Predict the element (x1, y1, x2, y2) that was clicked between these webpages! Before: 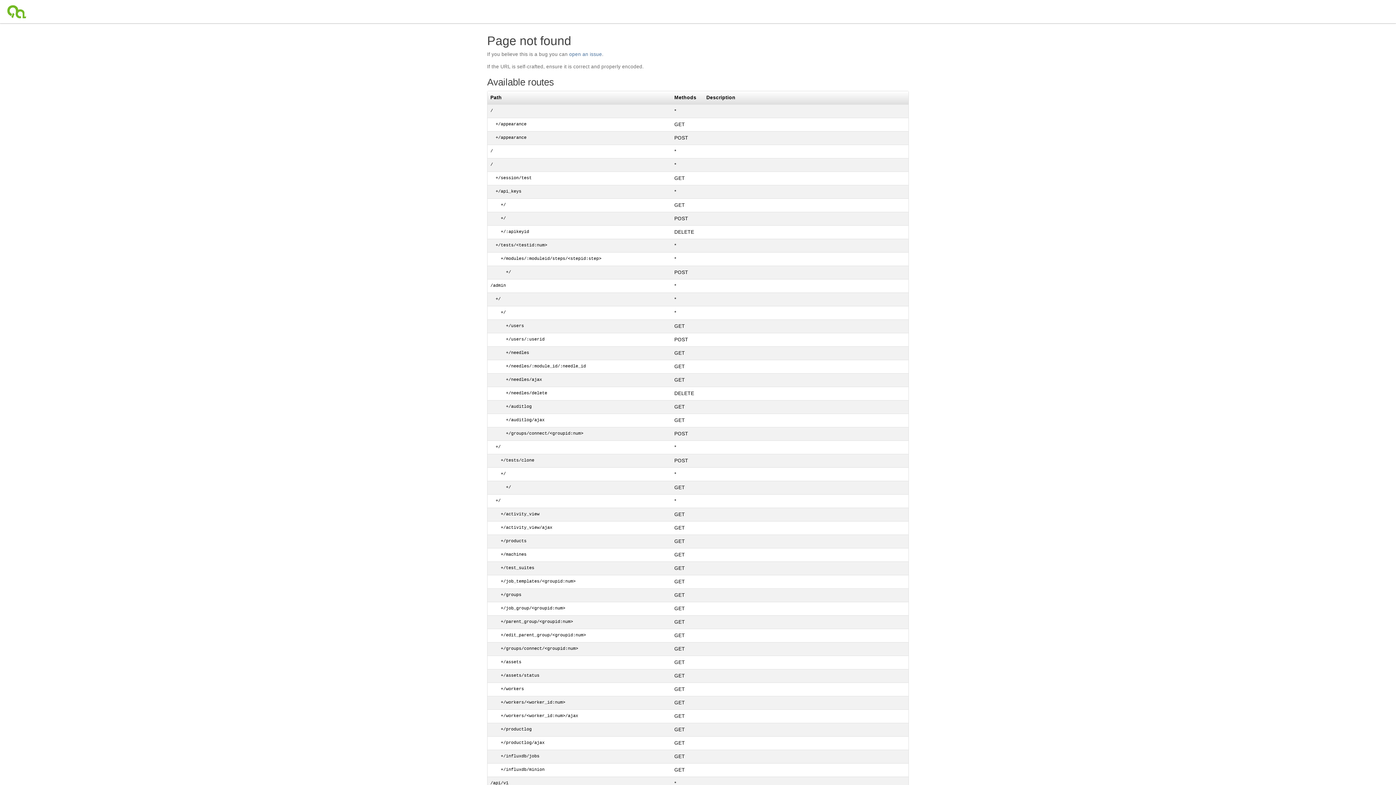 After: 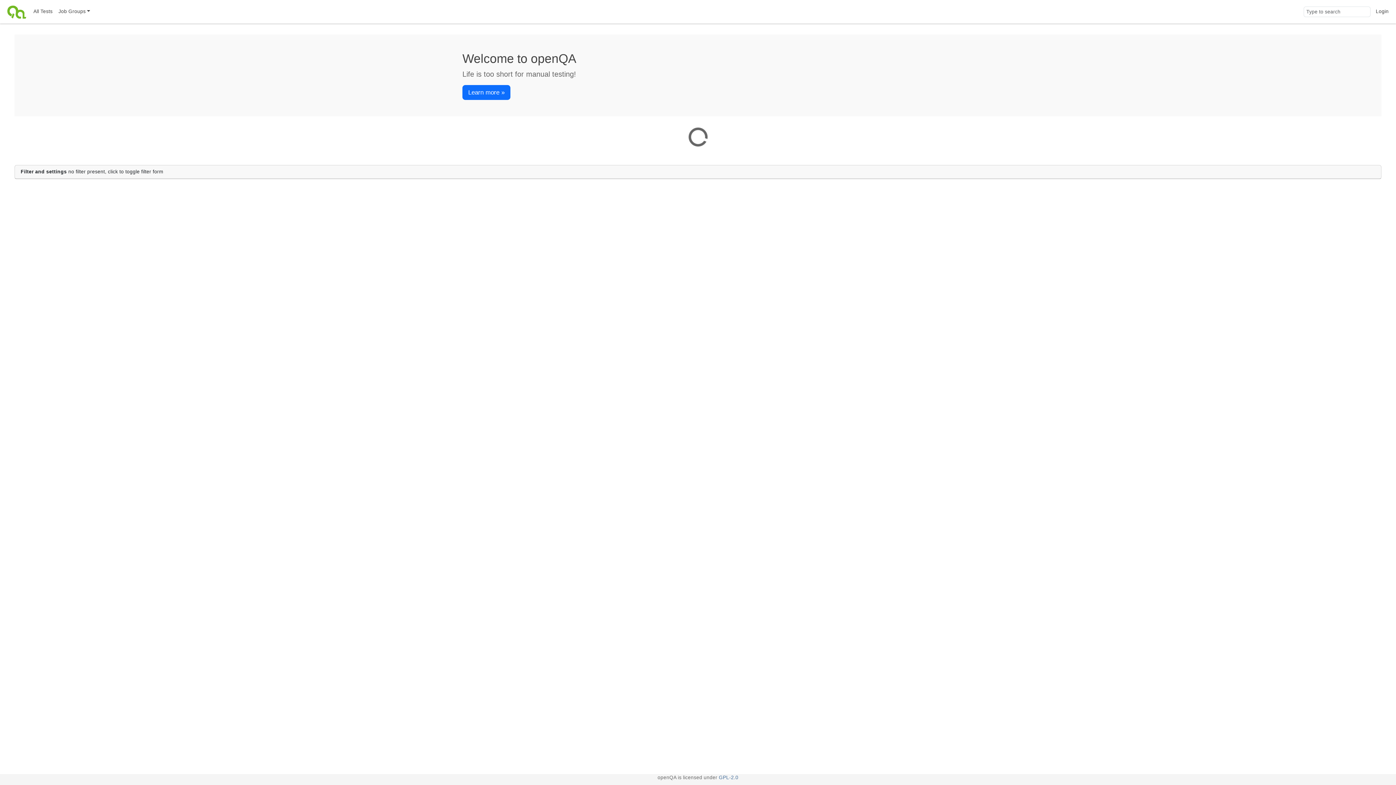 Action: bbox: (4, 0, 30, 23)